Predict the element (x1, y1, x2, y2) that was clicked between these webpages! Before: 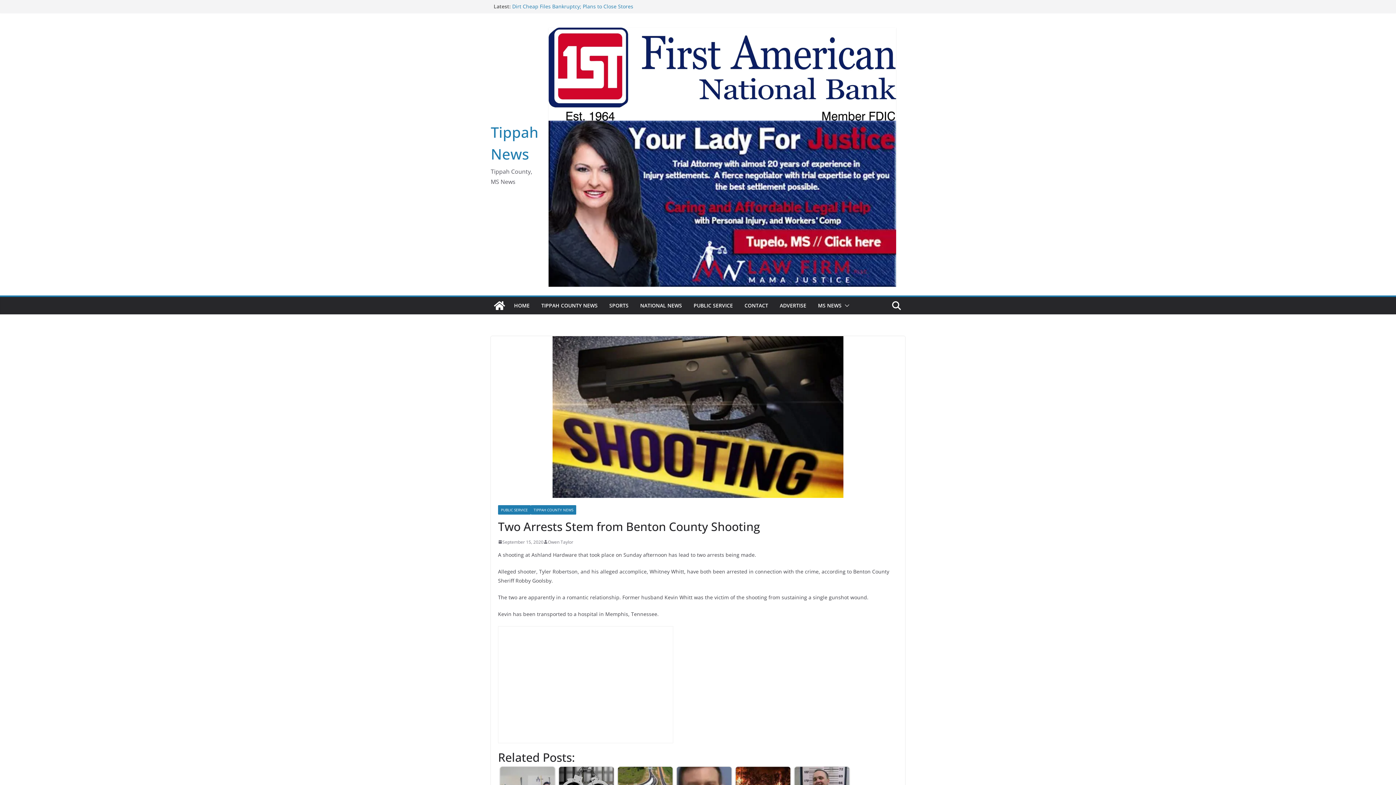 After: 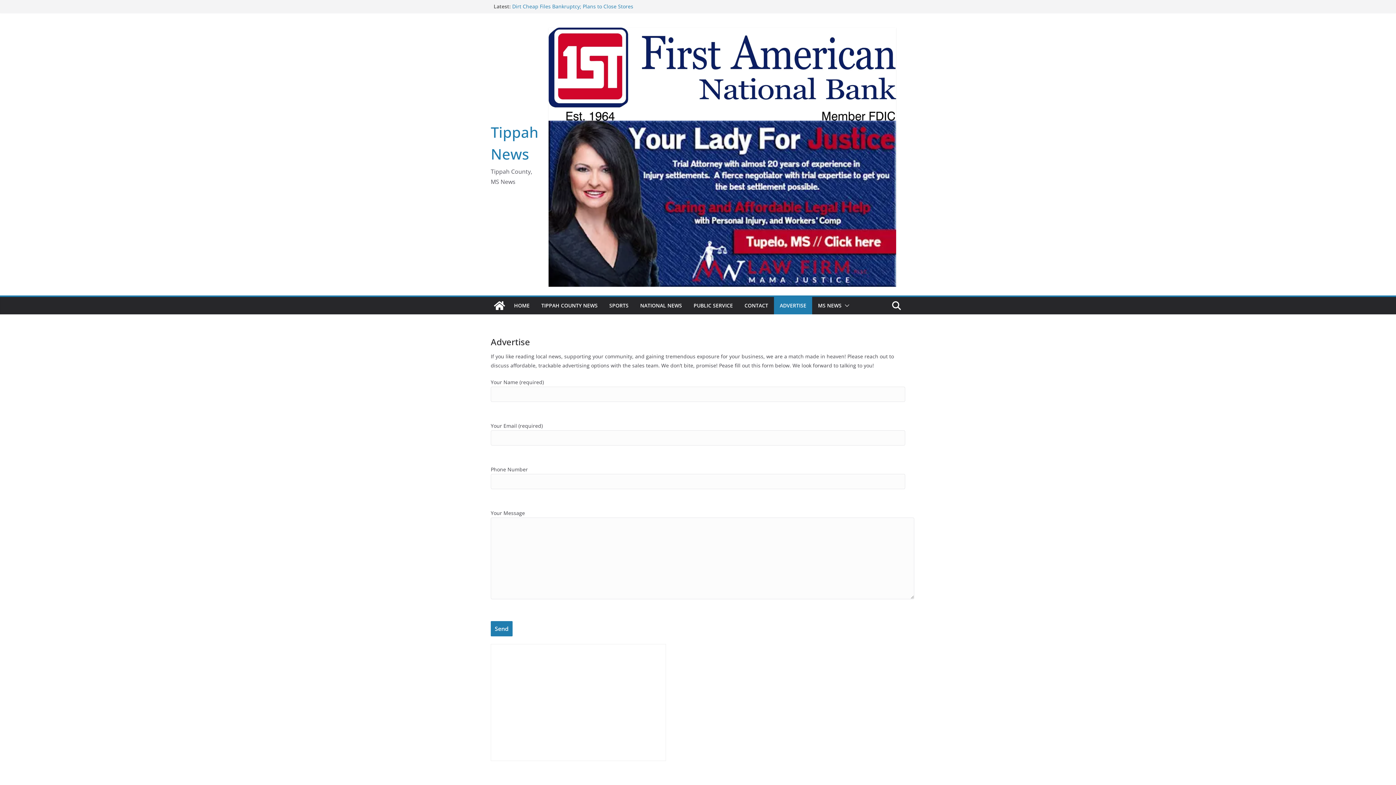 Action: bbox: (780, 300, 806, 310) label: ADVERTISE